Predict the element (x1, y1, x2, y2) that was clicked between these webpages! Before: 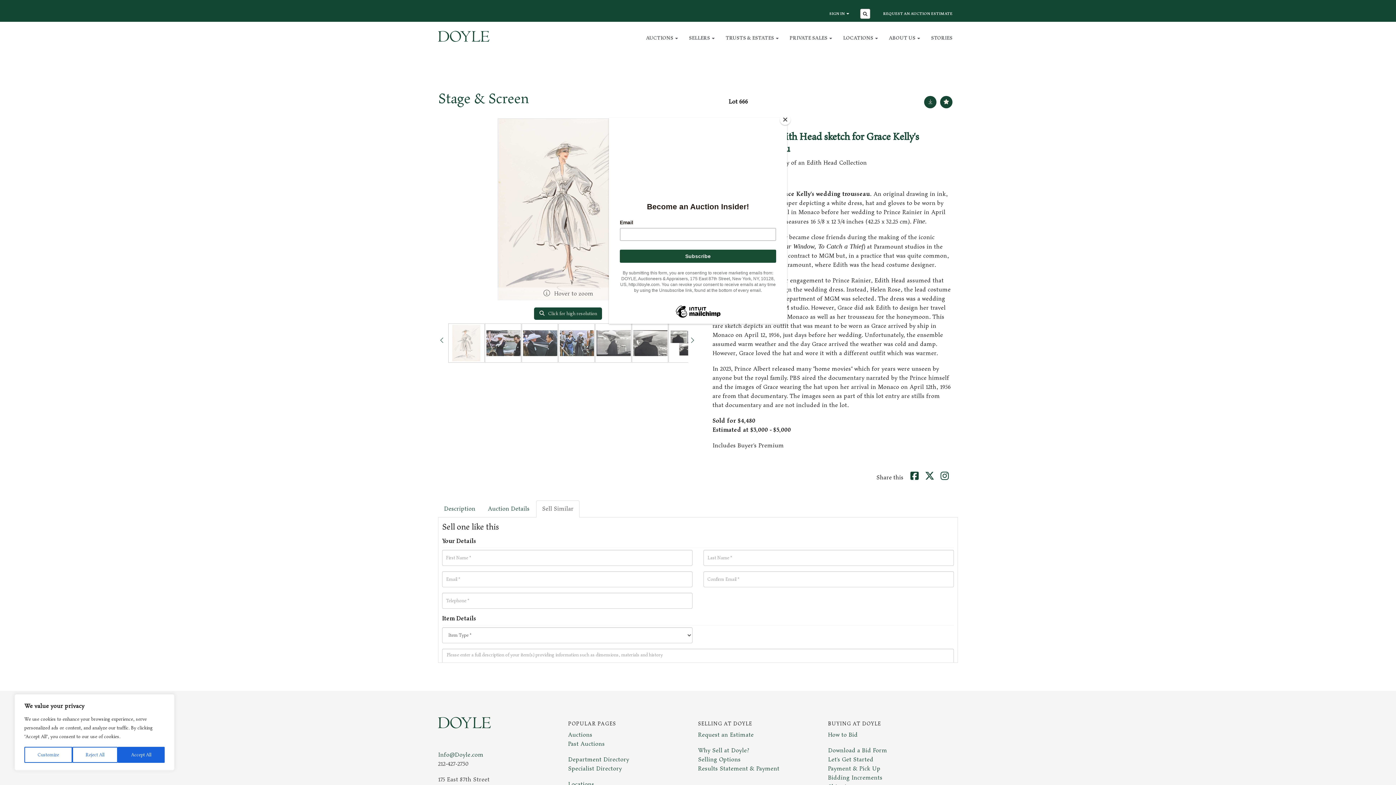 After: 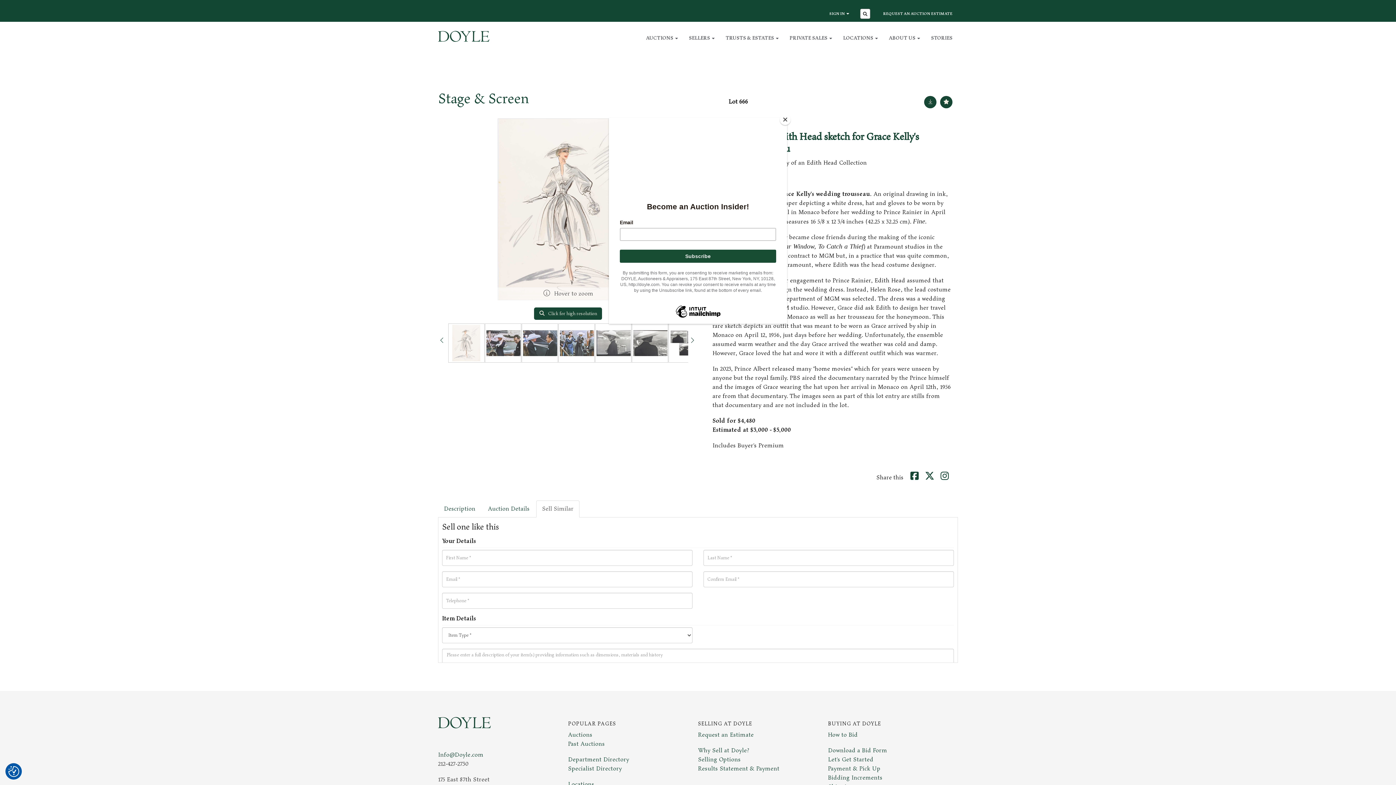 Action: bbox: (117, 747, 164, 763) label: Accept All